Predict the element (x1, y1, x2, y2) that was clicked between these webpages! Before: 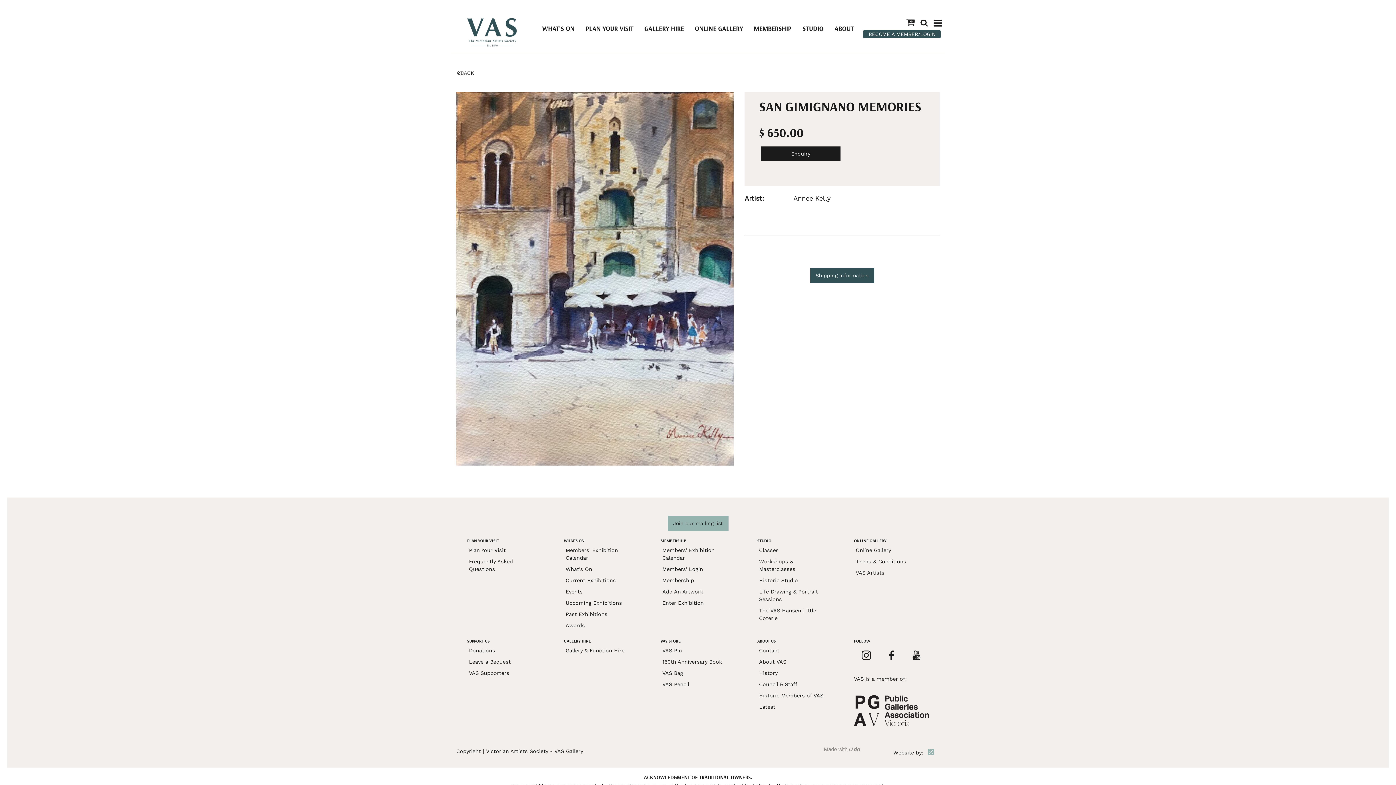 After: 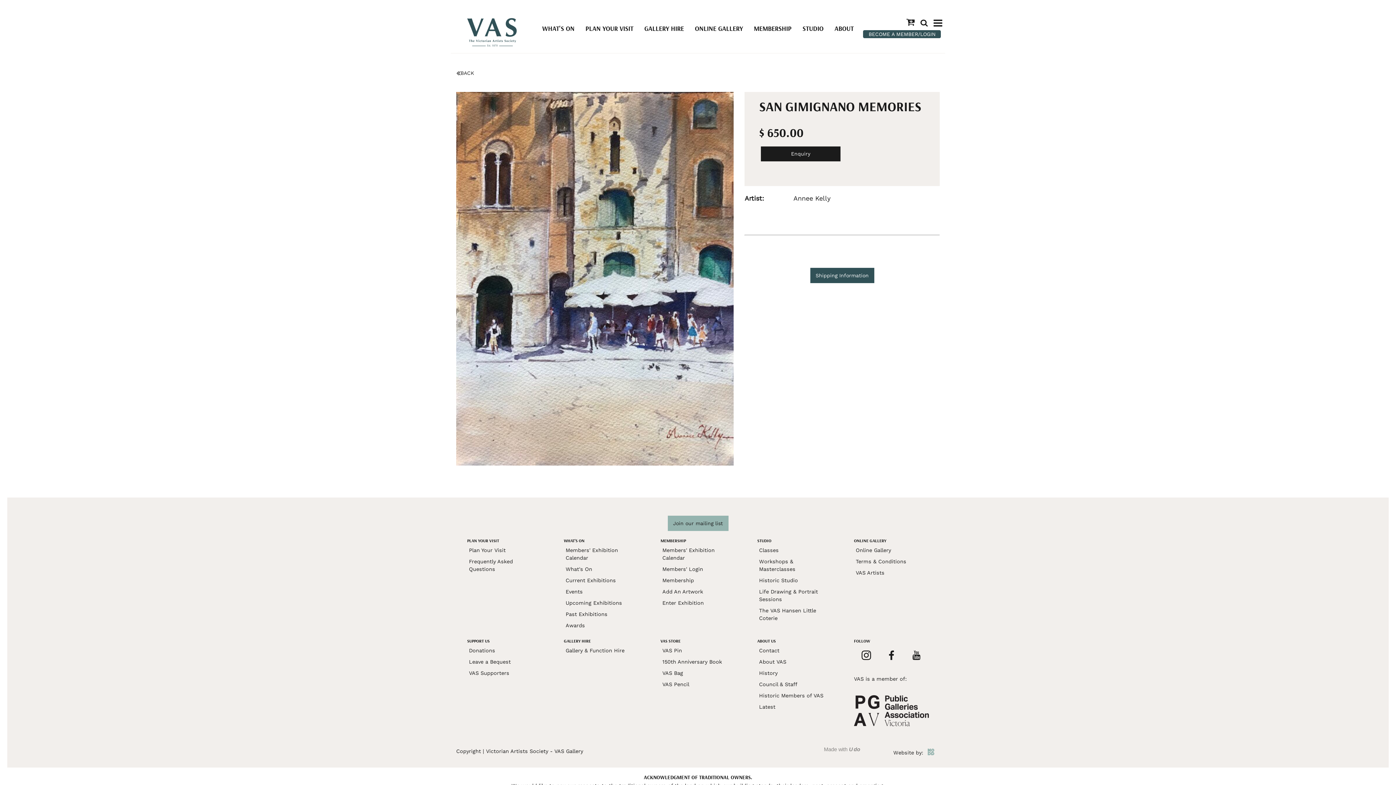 Action: bbox: (933, 18, 942, 28)